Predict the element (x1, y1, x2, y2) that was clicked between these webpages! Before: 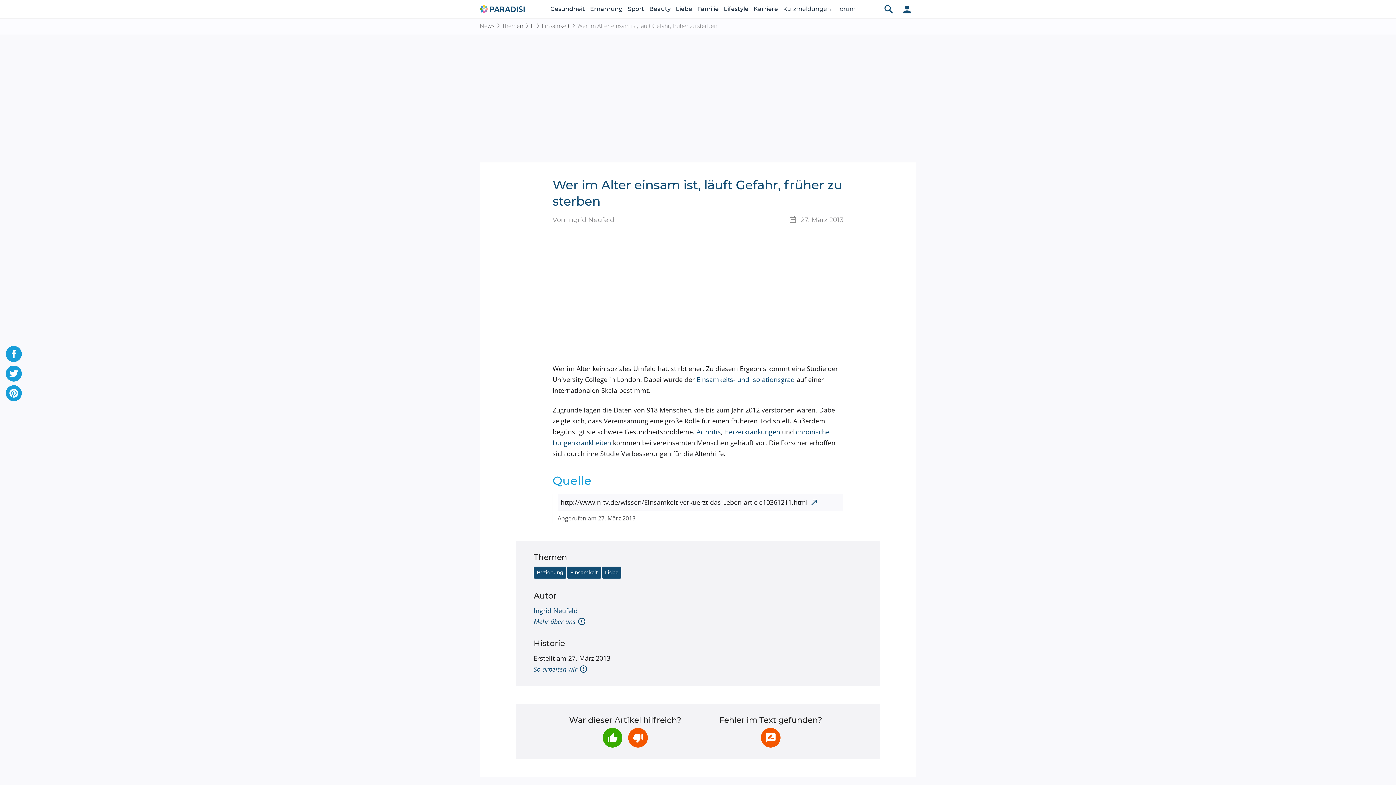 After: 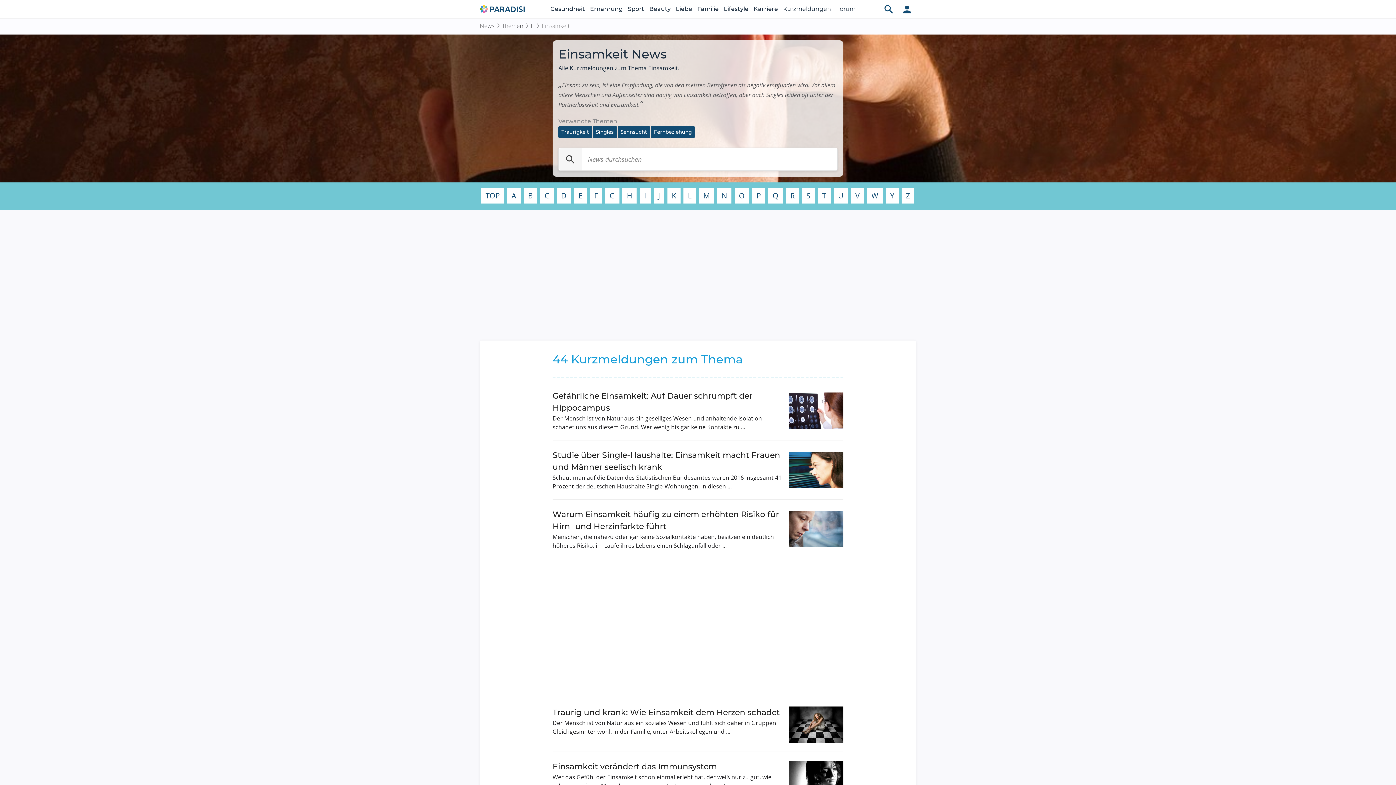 Action: bbox: (567, 566, 601, 578) label: Einsamkeit